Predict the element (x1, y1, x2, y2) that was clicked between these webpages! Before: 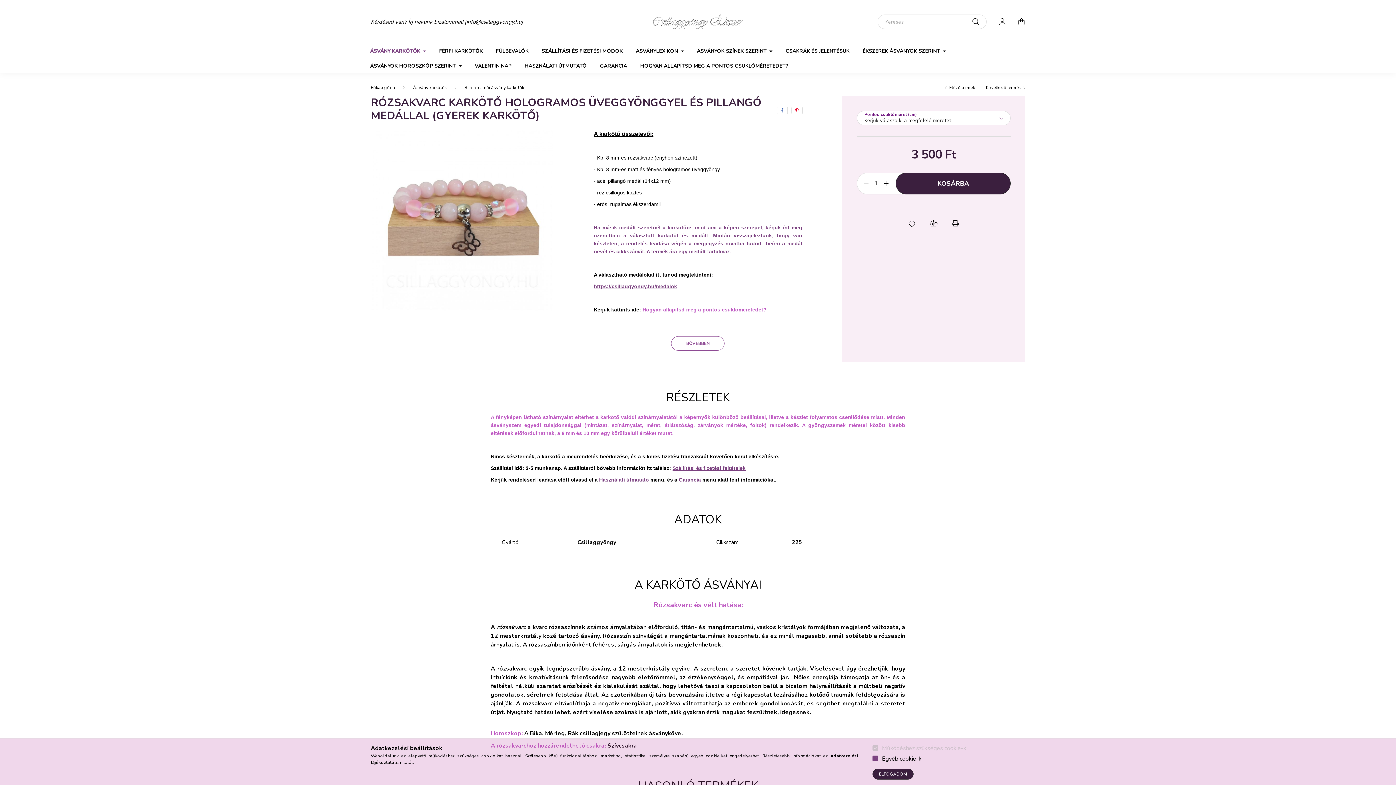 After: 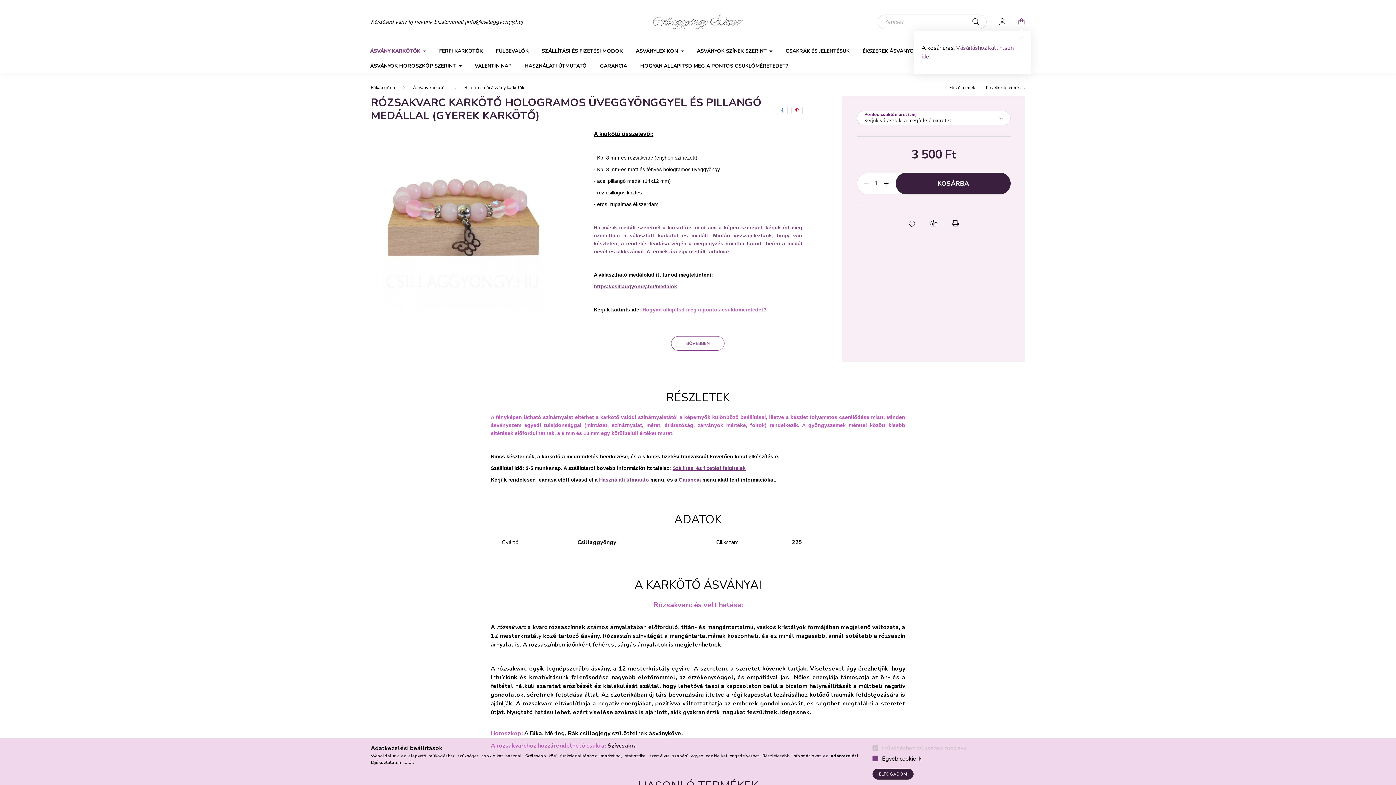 Action: label: cart button bbox: (1014, 14, 1029, 29)